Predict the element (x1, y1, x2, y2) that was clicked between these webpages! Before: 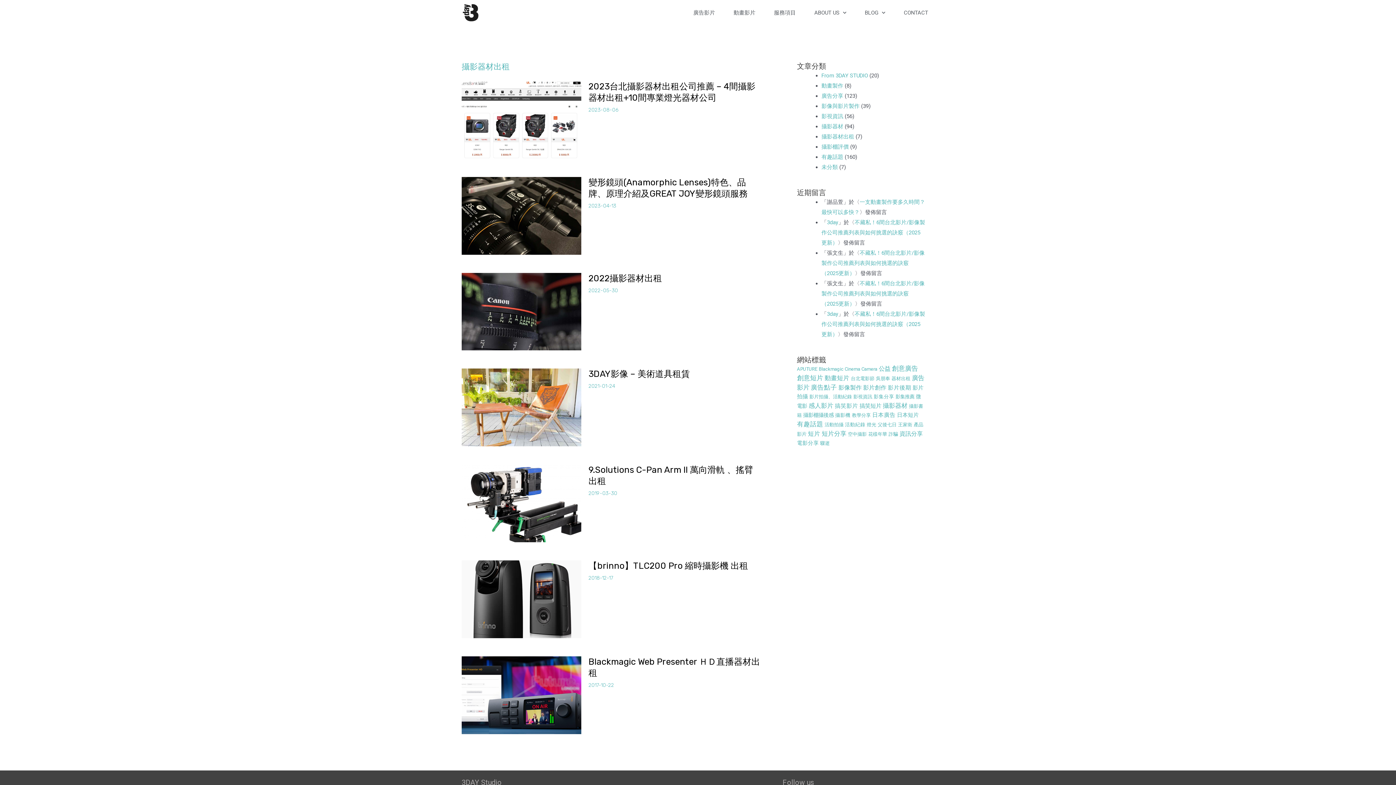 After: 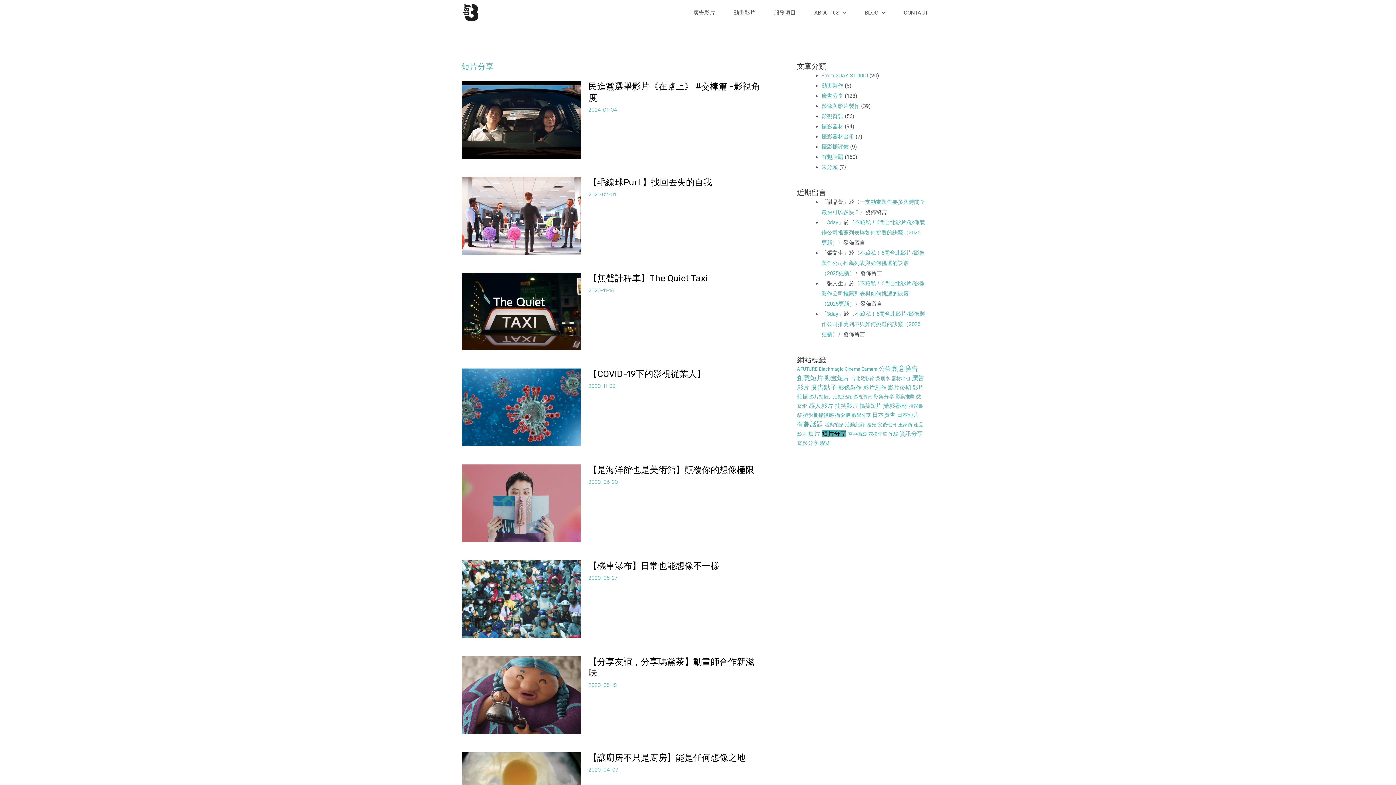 Action: label: 短片分享 (64 個項目) bbox: (821, 430, 846, 437)